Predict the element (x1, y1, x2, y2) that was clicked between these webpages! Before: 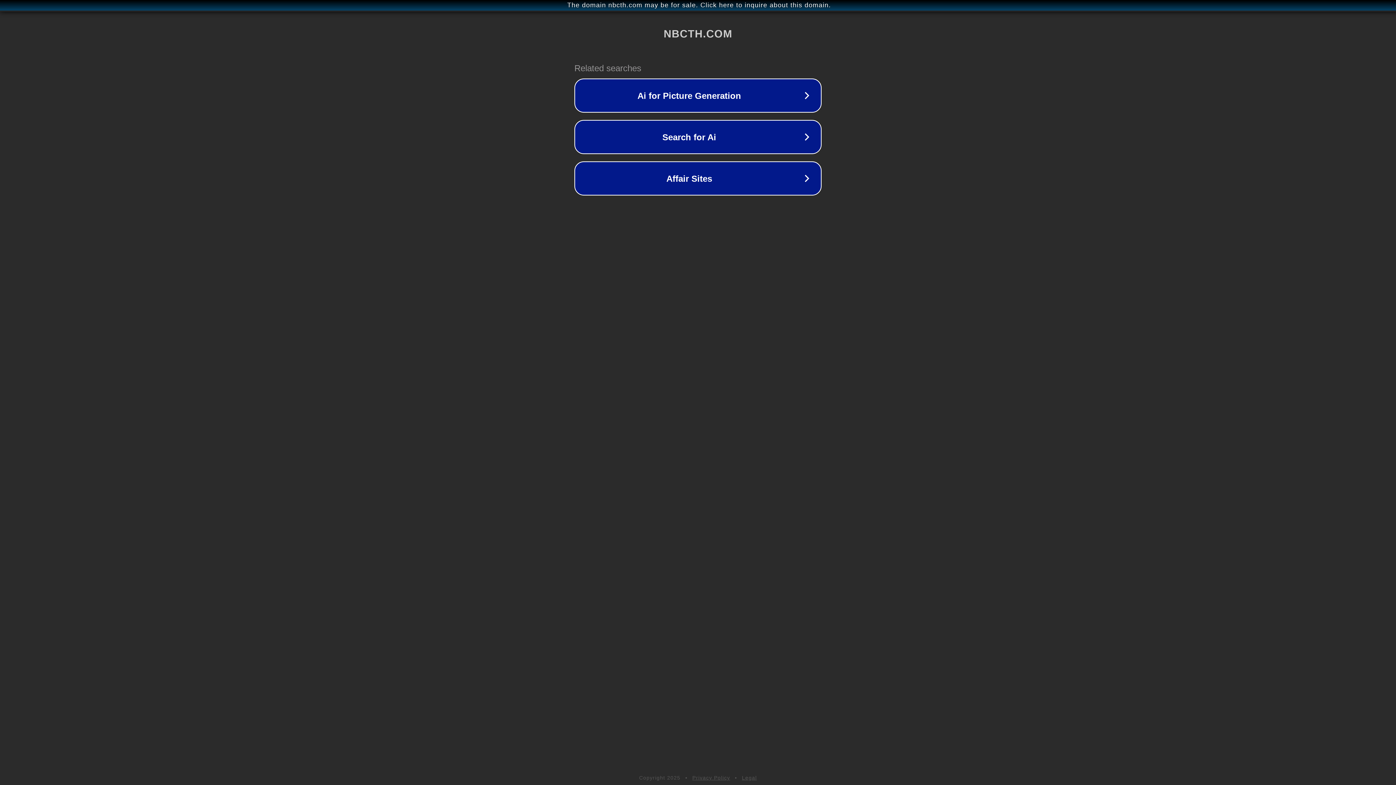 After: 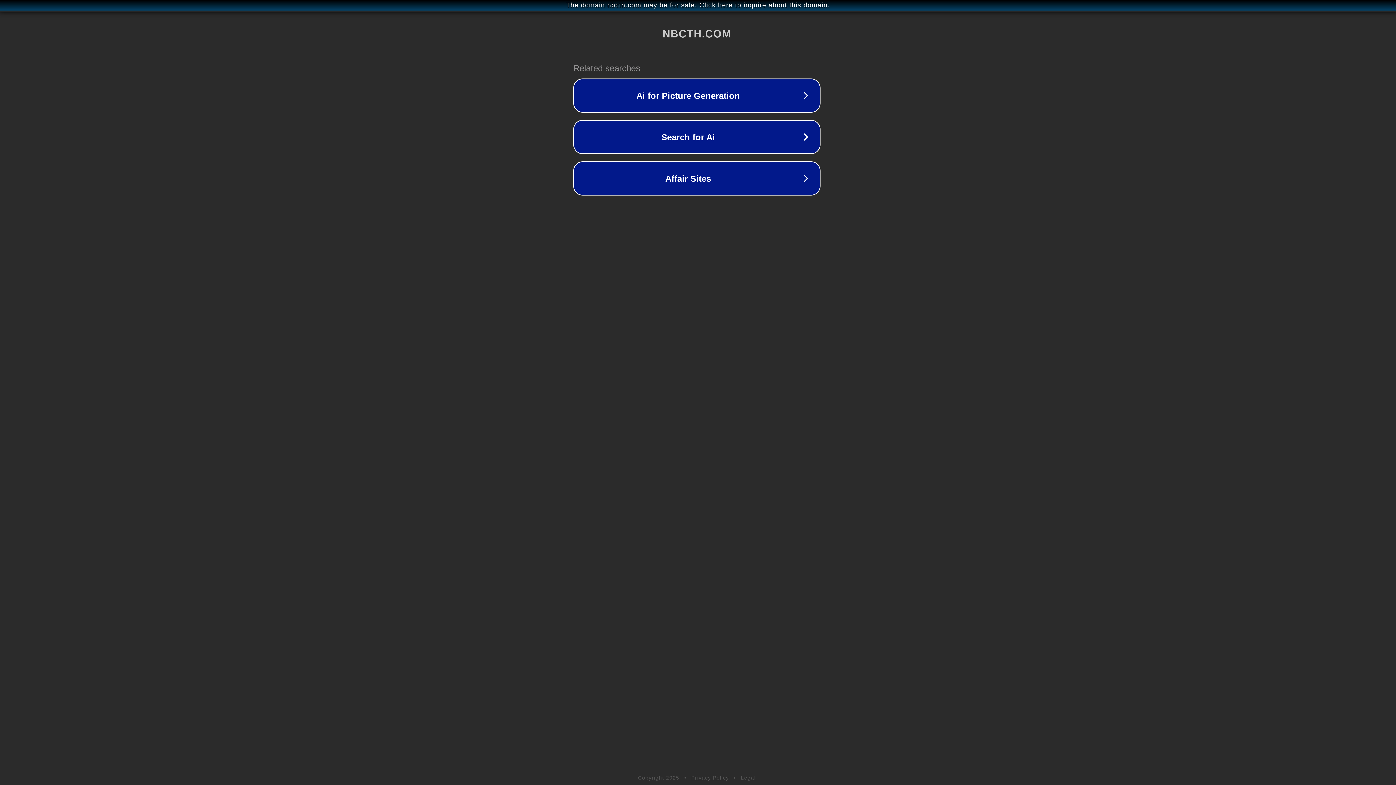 Action: label: The domain nbcth.com may be for sale. Click here to inquire about this domain. bbox: (1, 1, 1397, 9)